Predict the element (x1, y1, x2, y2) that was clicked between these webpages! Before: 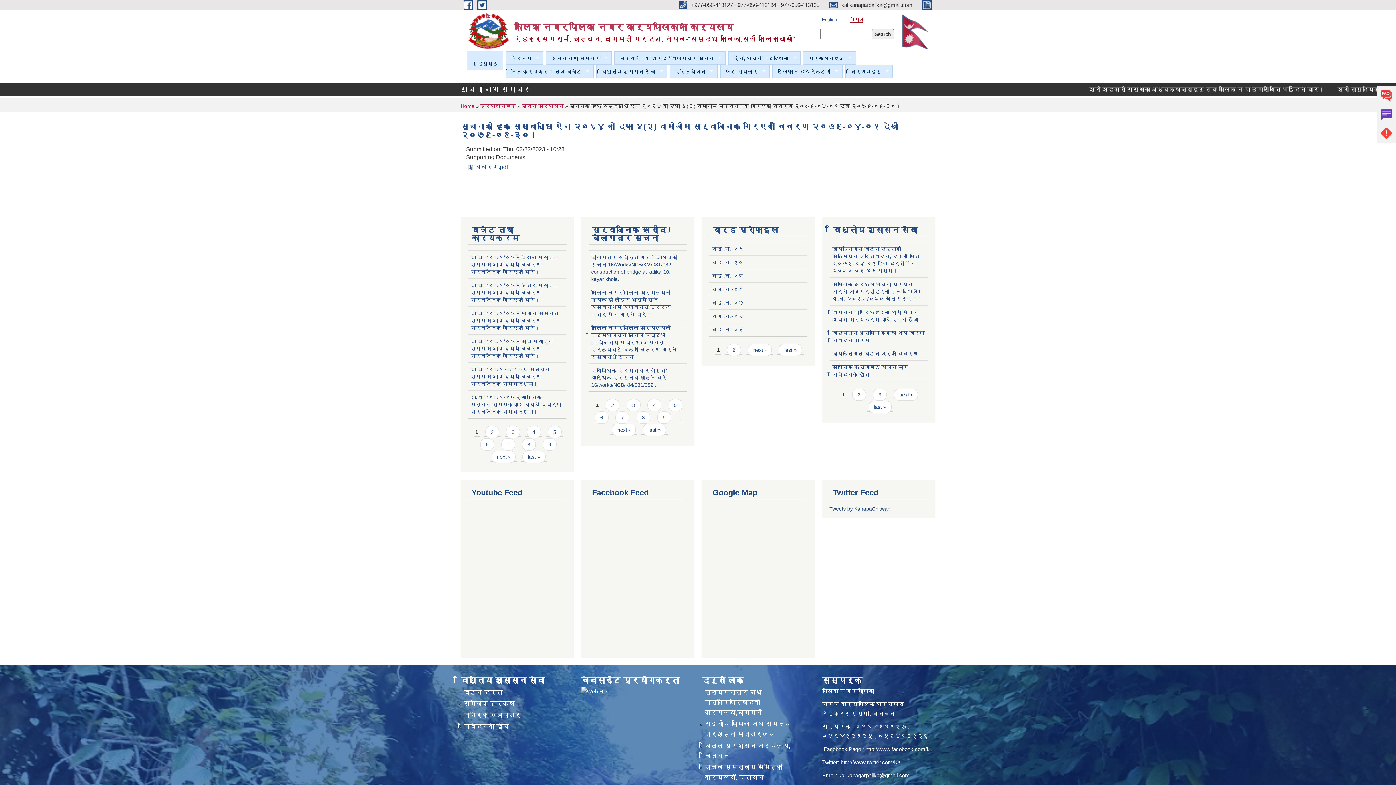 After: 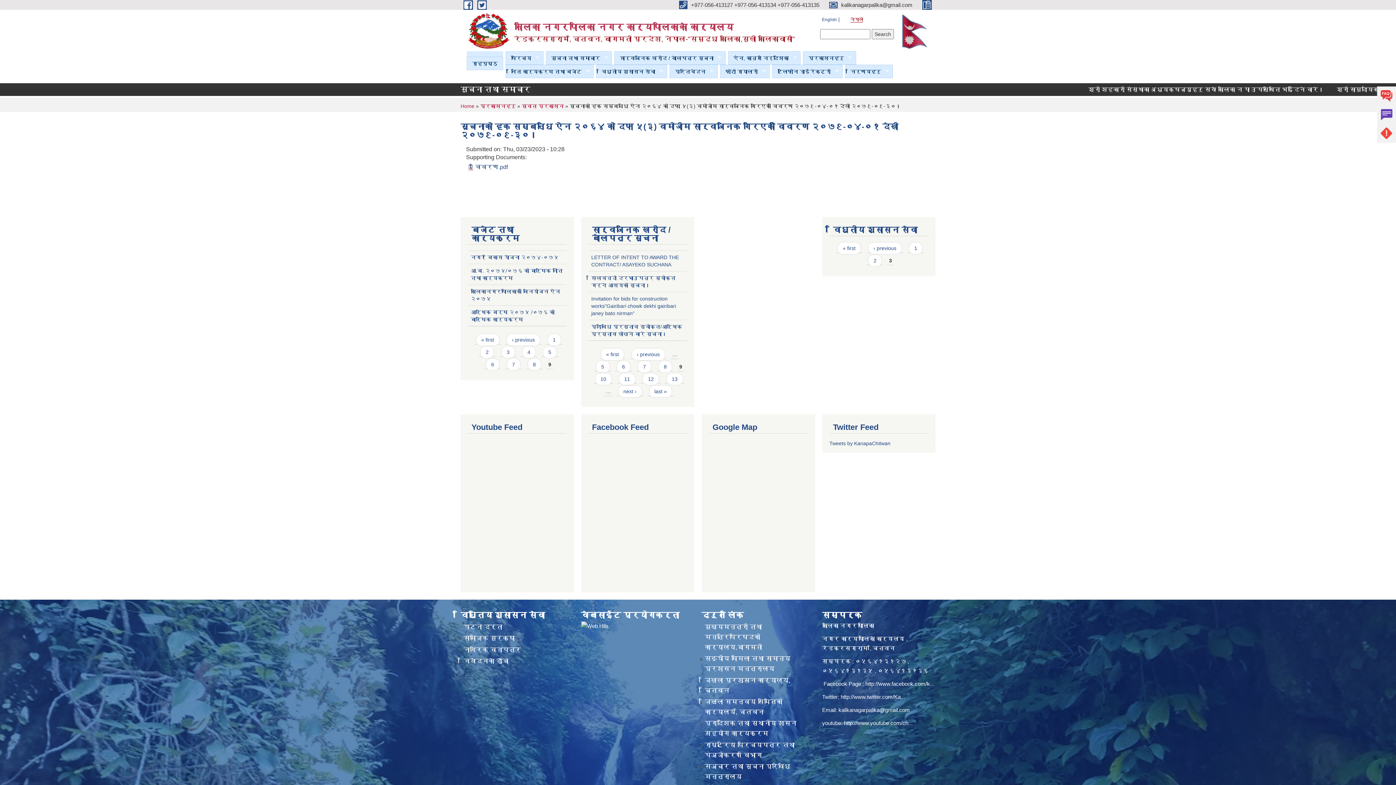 Action: label: last » bbox: (522, 450, 545, 463)